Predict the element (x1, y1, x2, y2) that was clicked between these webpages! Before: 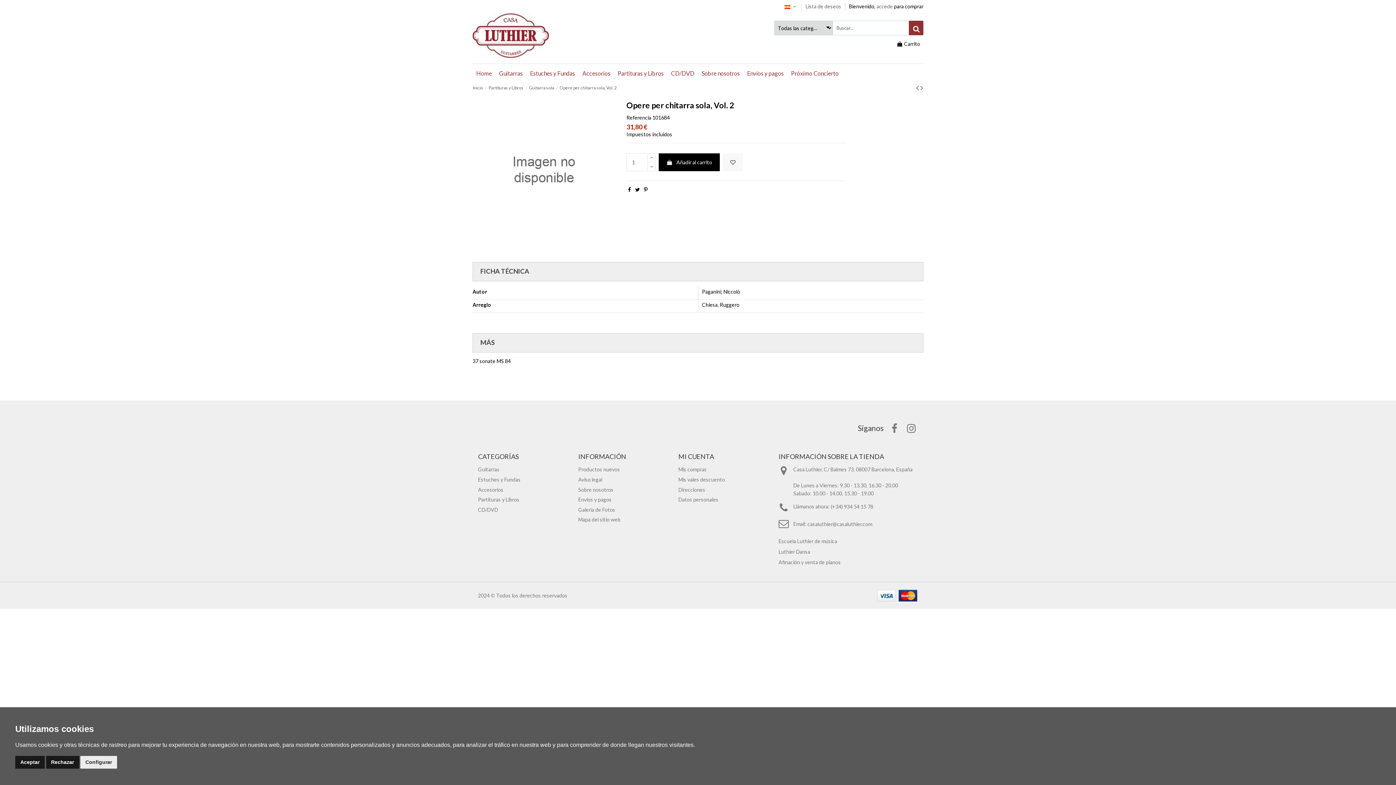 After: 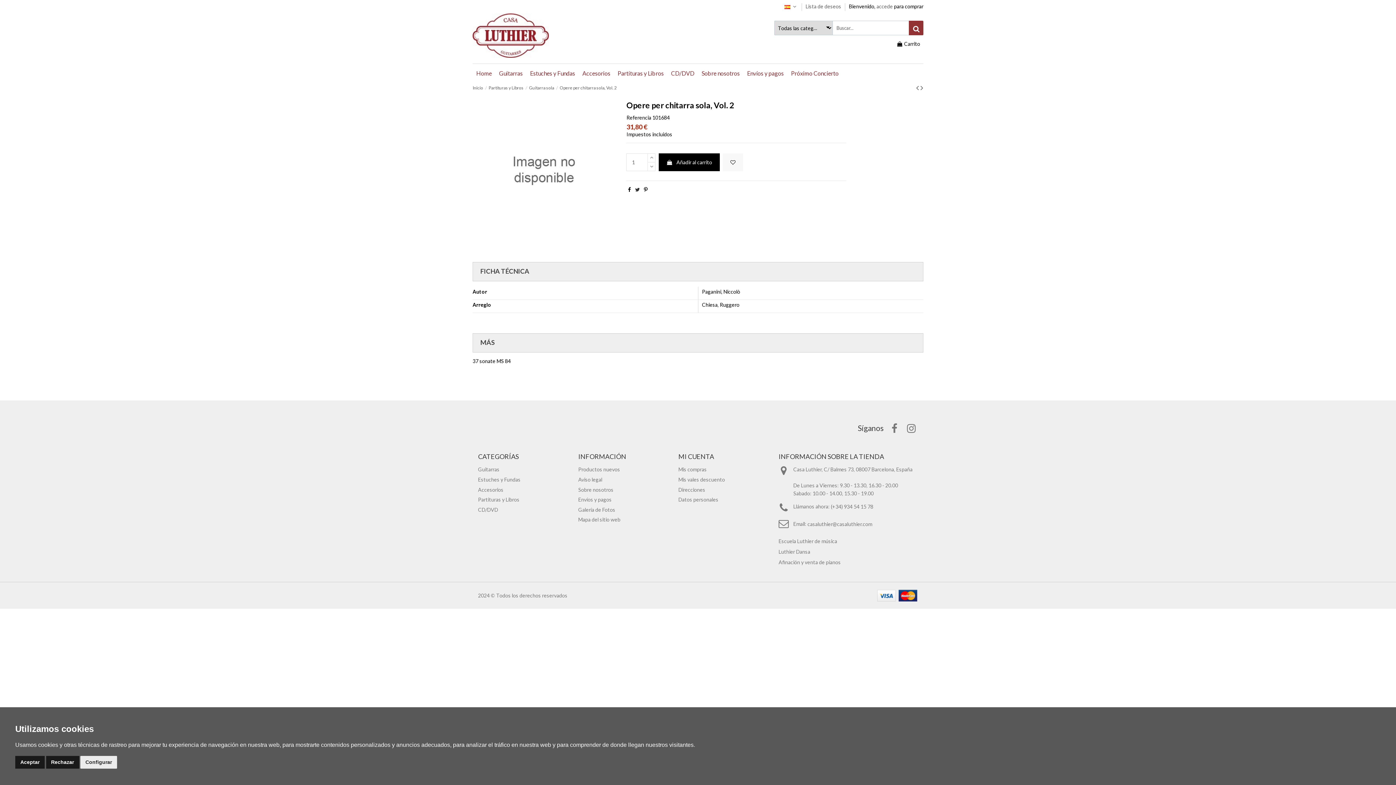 Action: bbox: (635, 186, 639, 192)